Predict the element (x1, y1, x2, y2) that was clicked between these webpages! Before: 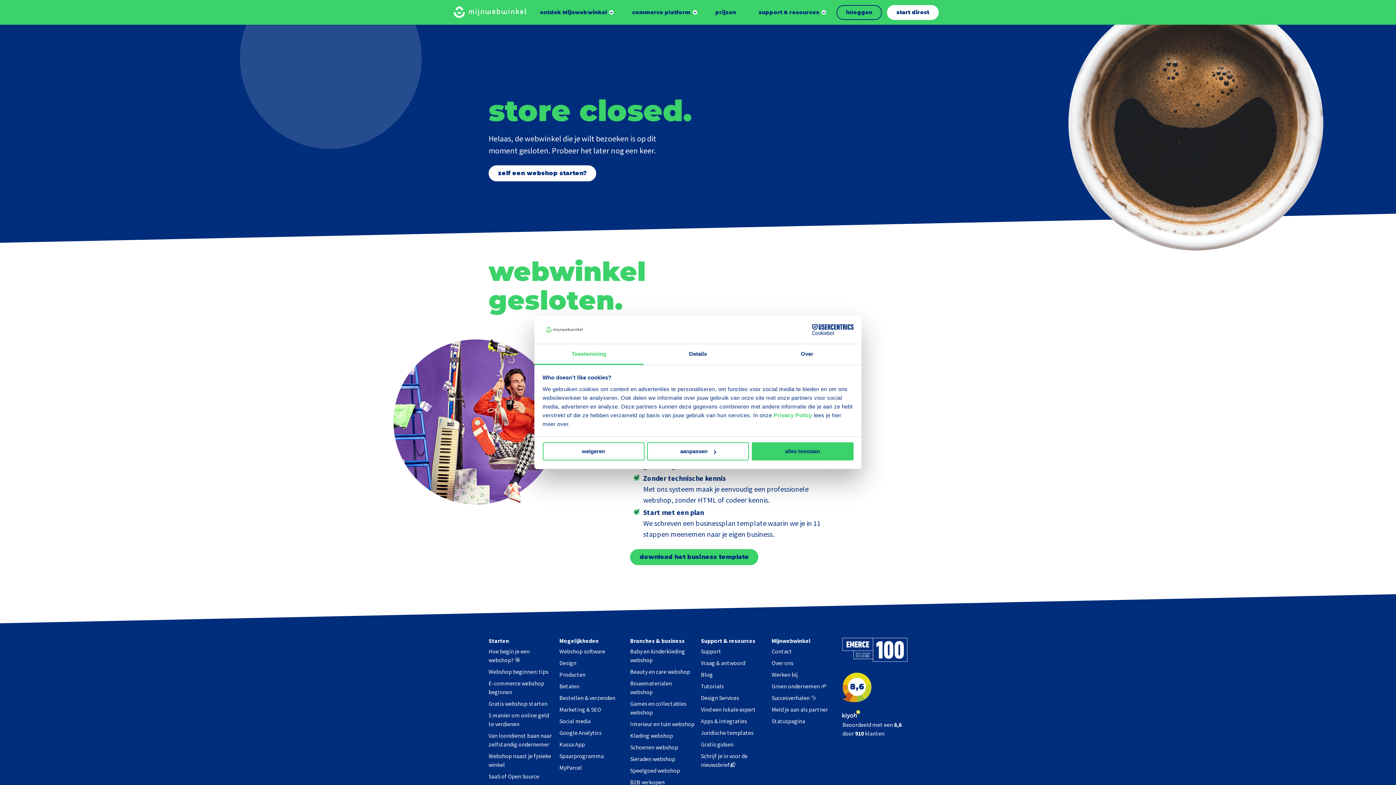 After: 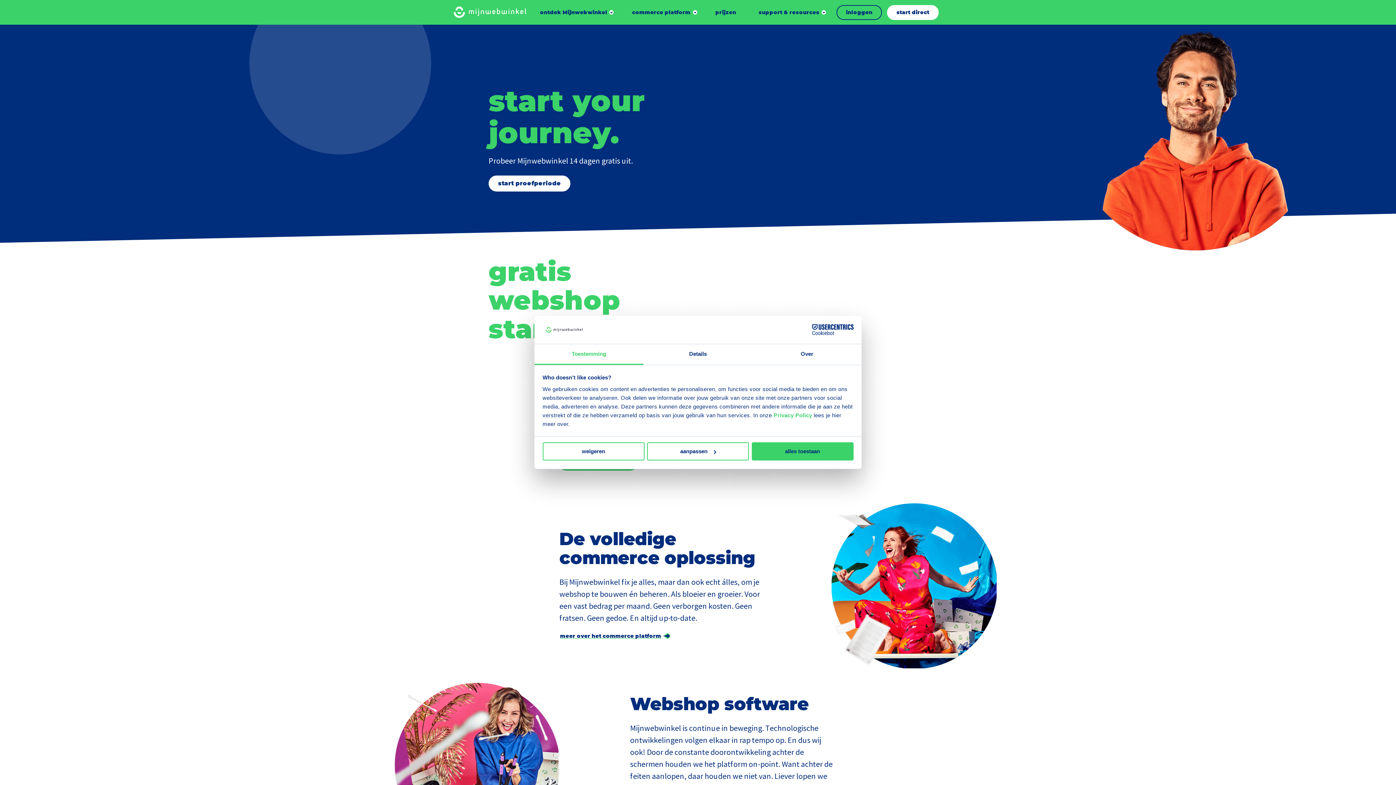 Action: bbox: (488, 700, 547, 707) label: Gratis webshop starten